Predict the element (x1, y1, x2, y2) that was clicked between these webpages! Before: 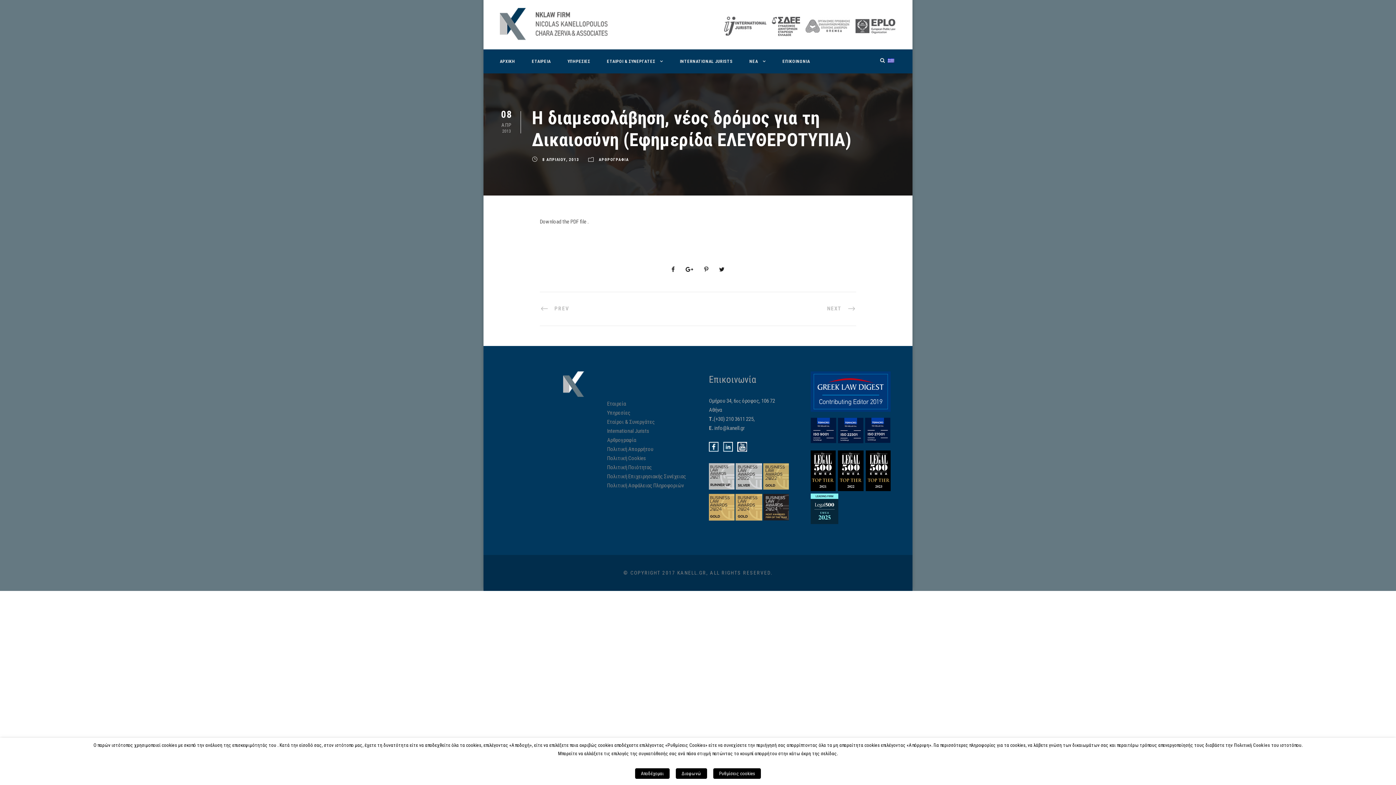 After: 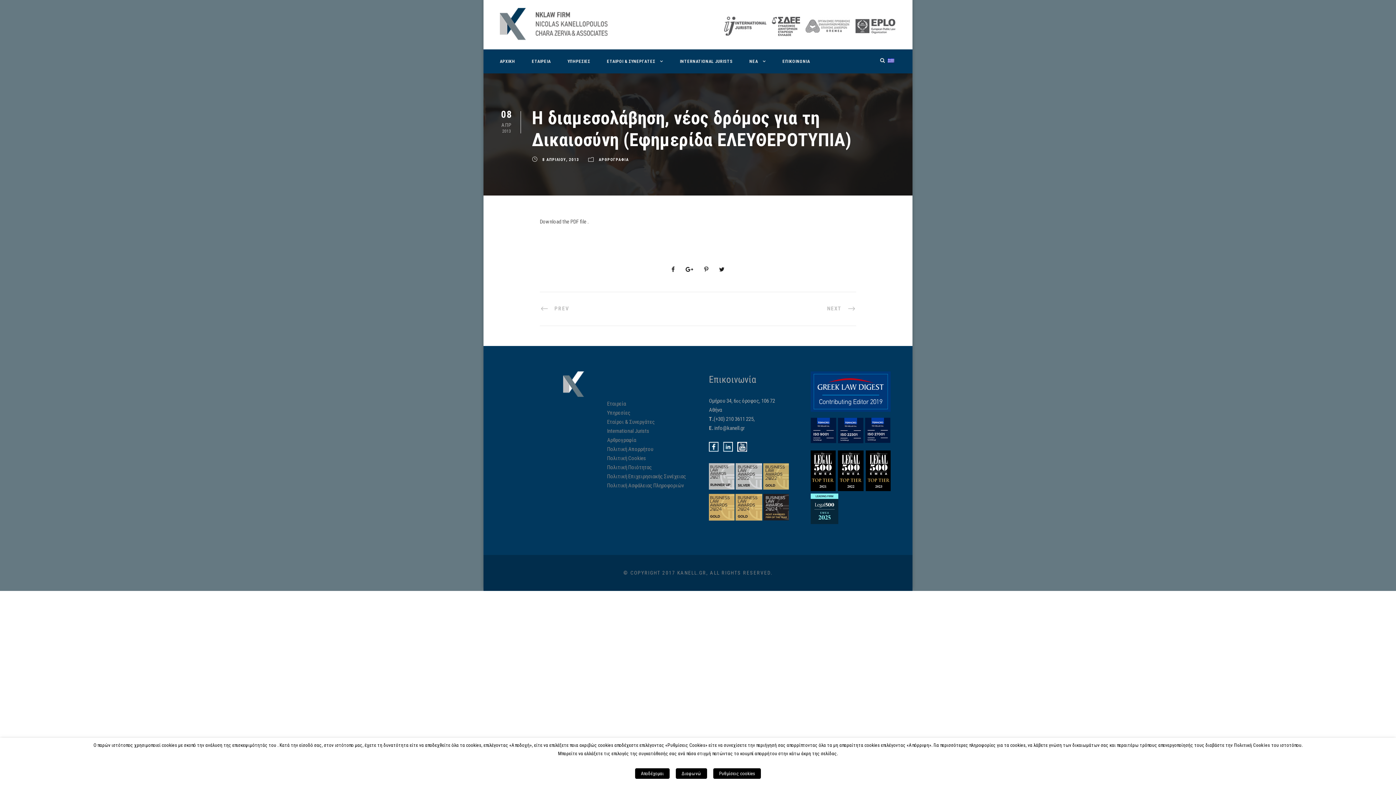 Action: bbox: (810, 426, 890, 433)